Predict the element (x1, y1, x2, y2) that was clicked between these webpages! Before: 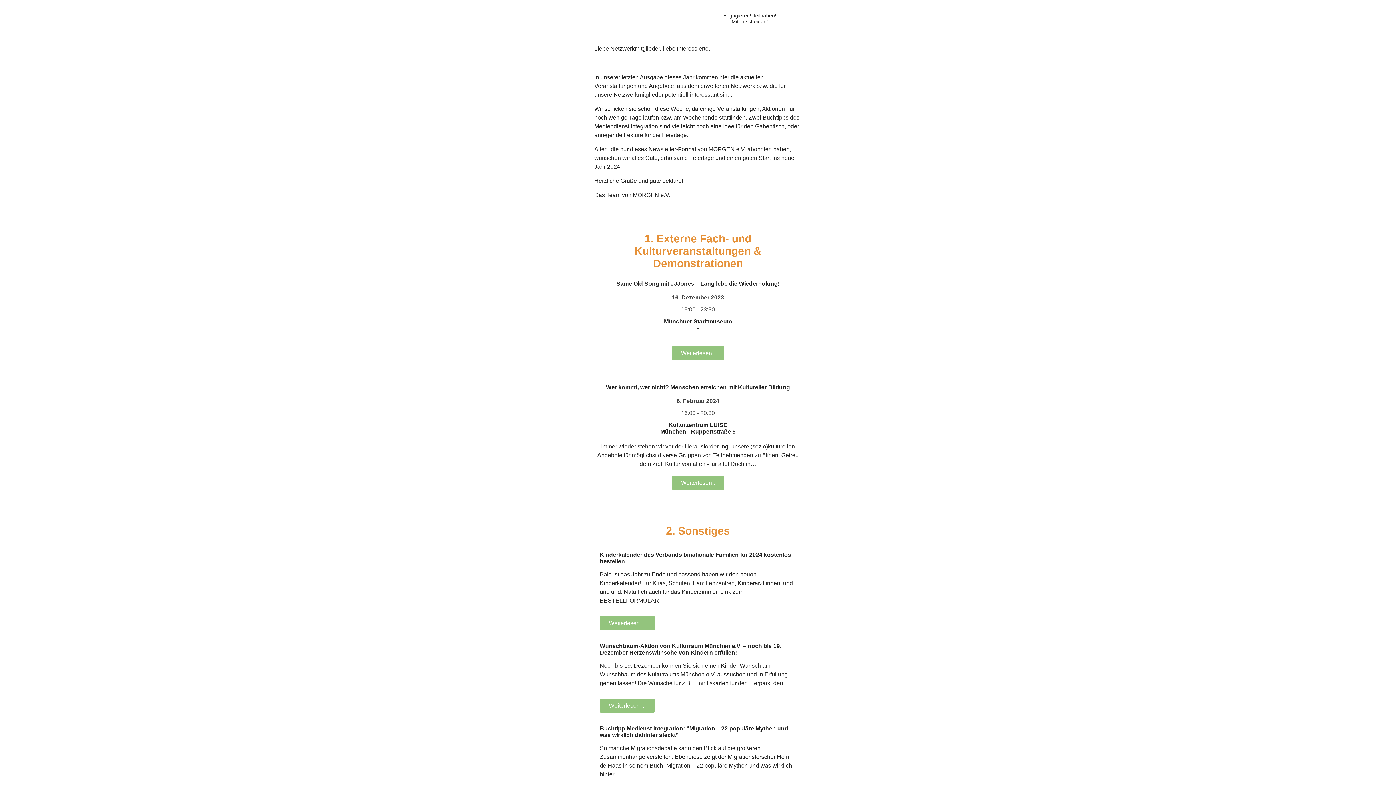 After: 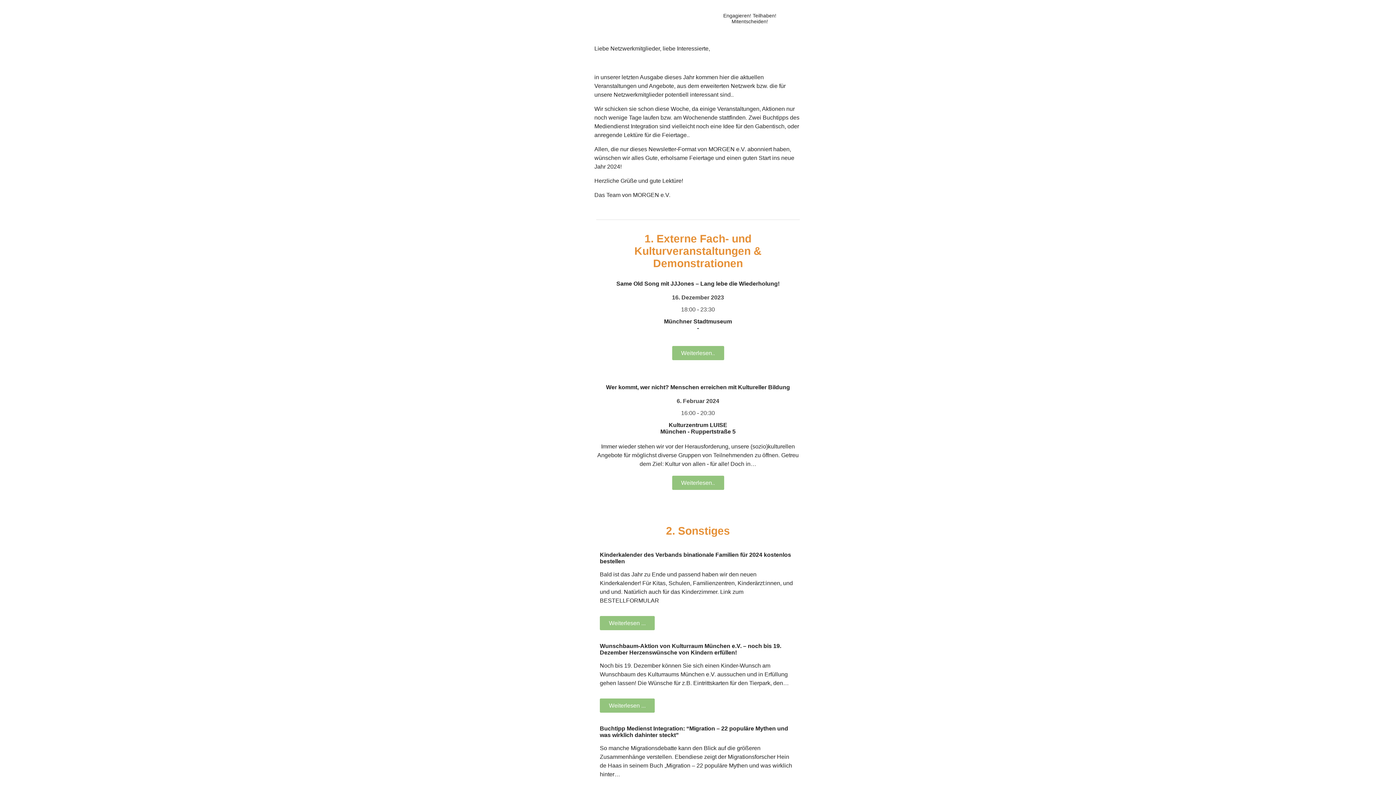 Action: label: Wer kommt, wer nicht? Menschen erreichen mit Kultureller Bildung bbox: (606, 384, 790, 390)